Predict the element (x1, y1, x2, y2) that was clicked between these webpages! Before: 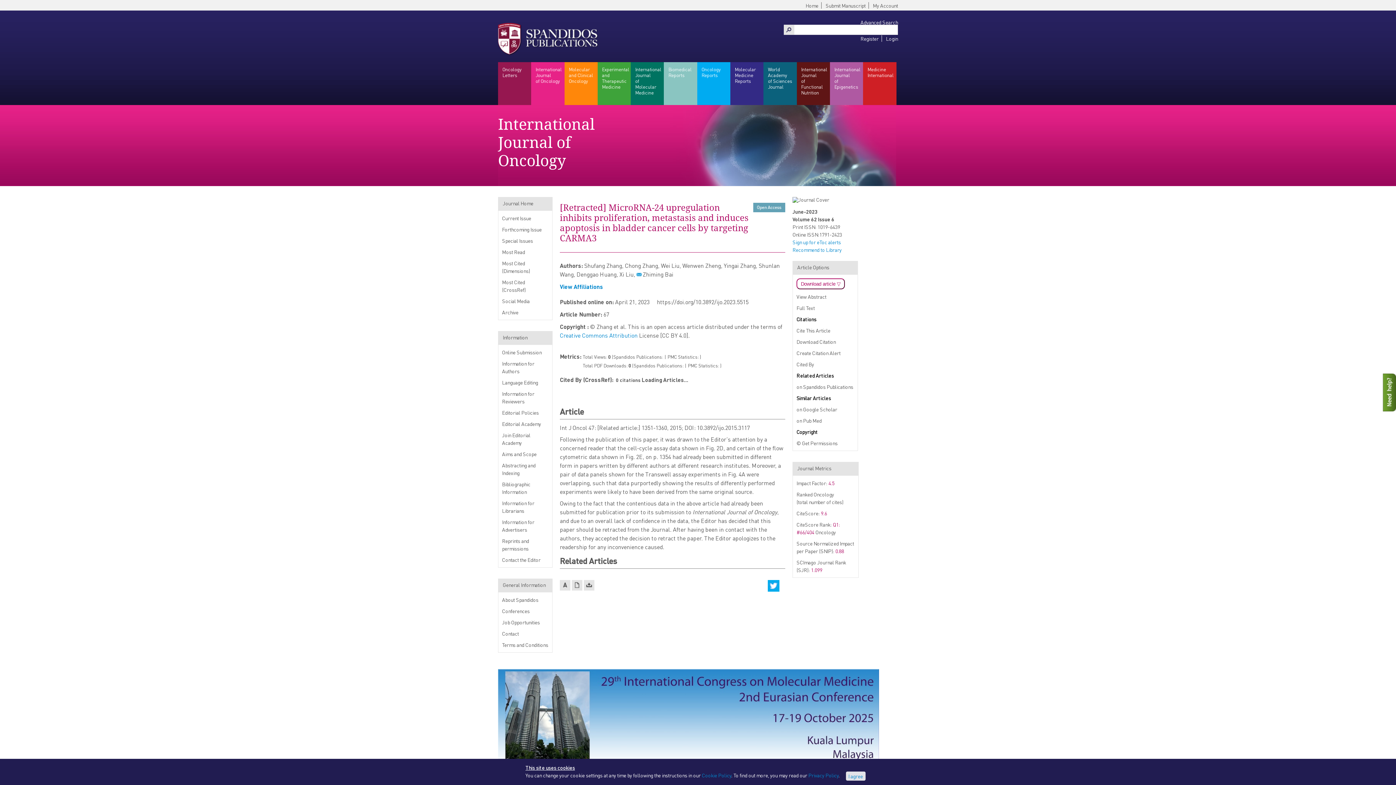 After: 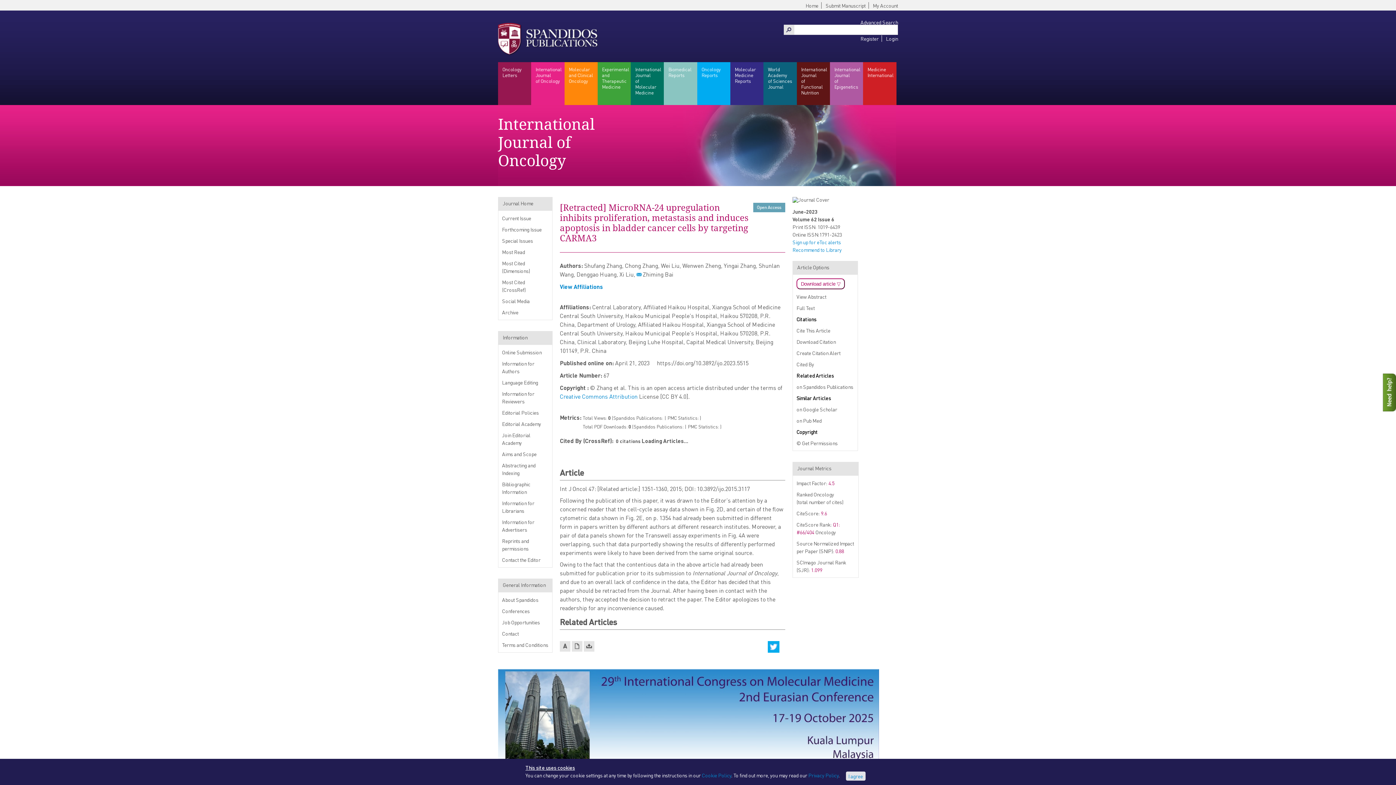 Action: bbox: (560, 283, 603, 290) label: View Affiliations